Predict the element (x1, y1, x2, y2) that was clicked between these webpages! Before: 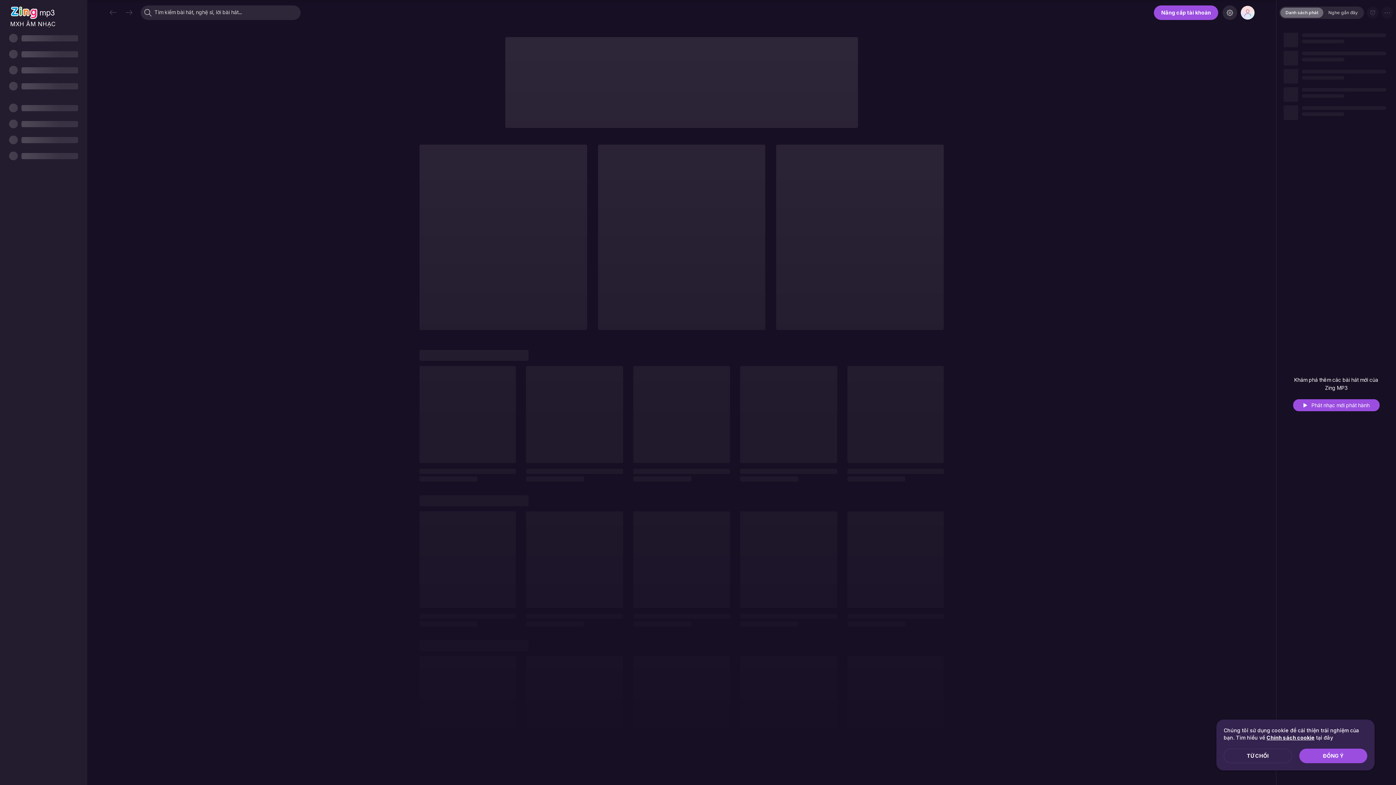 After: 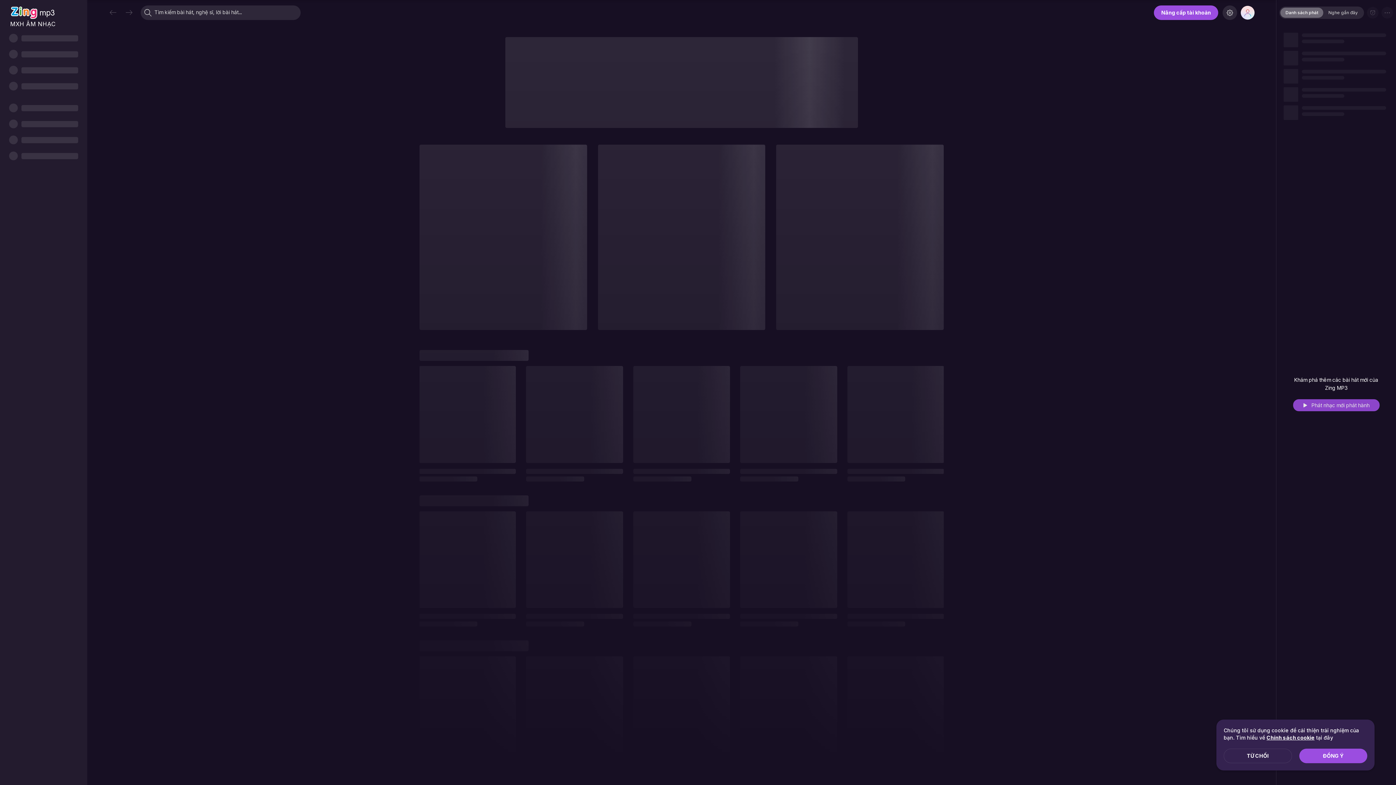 Action: label: Phát nhạc mới phát hành bbox: (1293, 399, 1379, 411)